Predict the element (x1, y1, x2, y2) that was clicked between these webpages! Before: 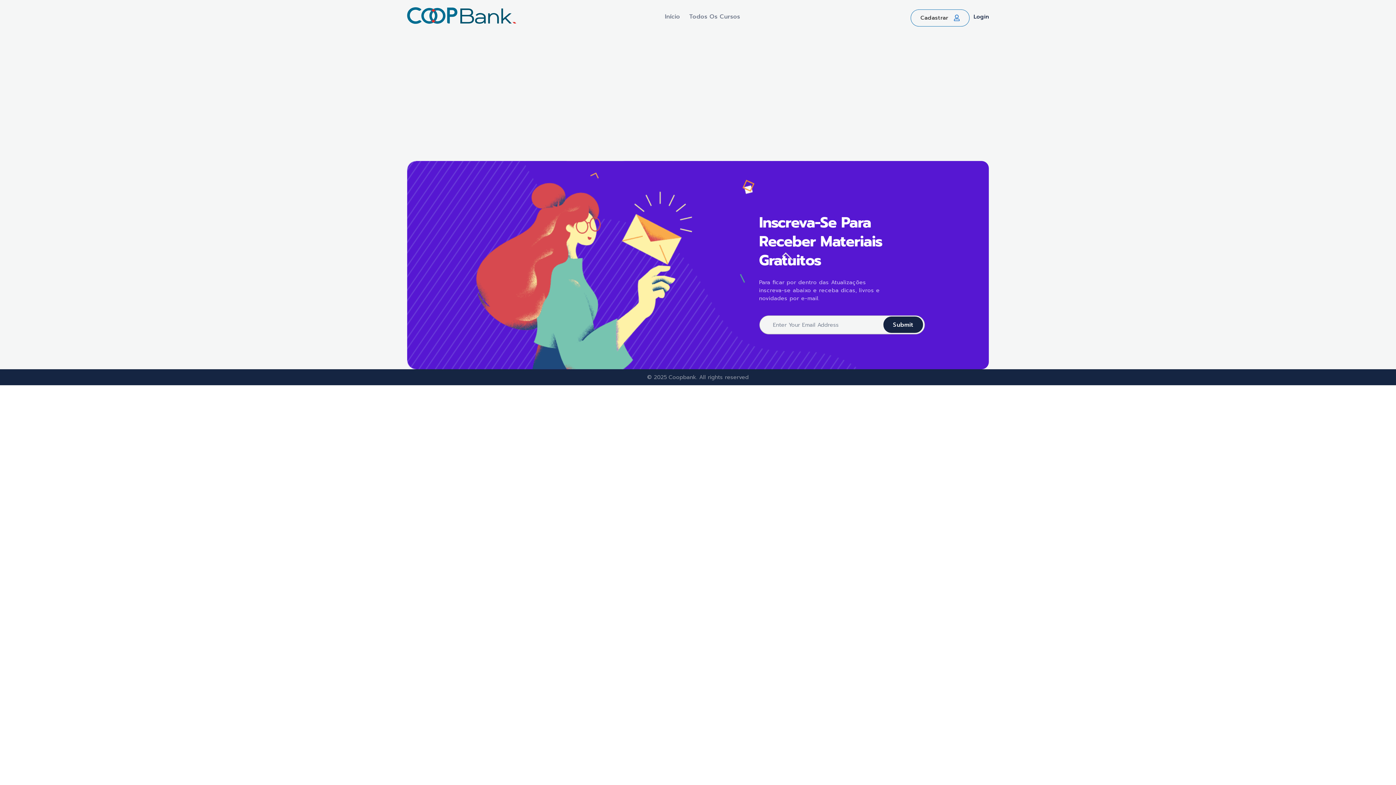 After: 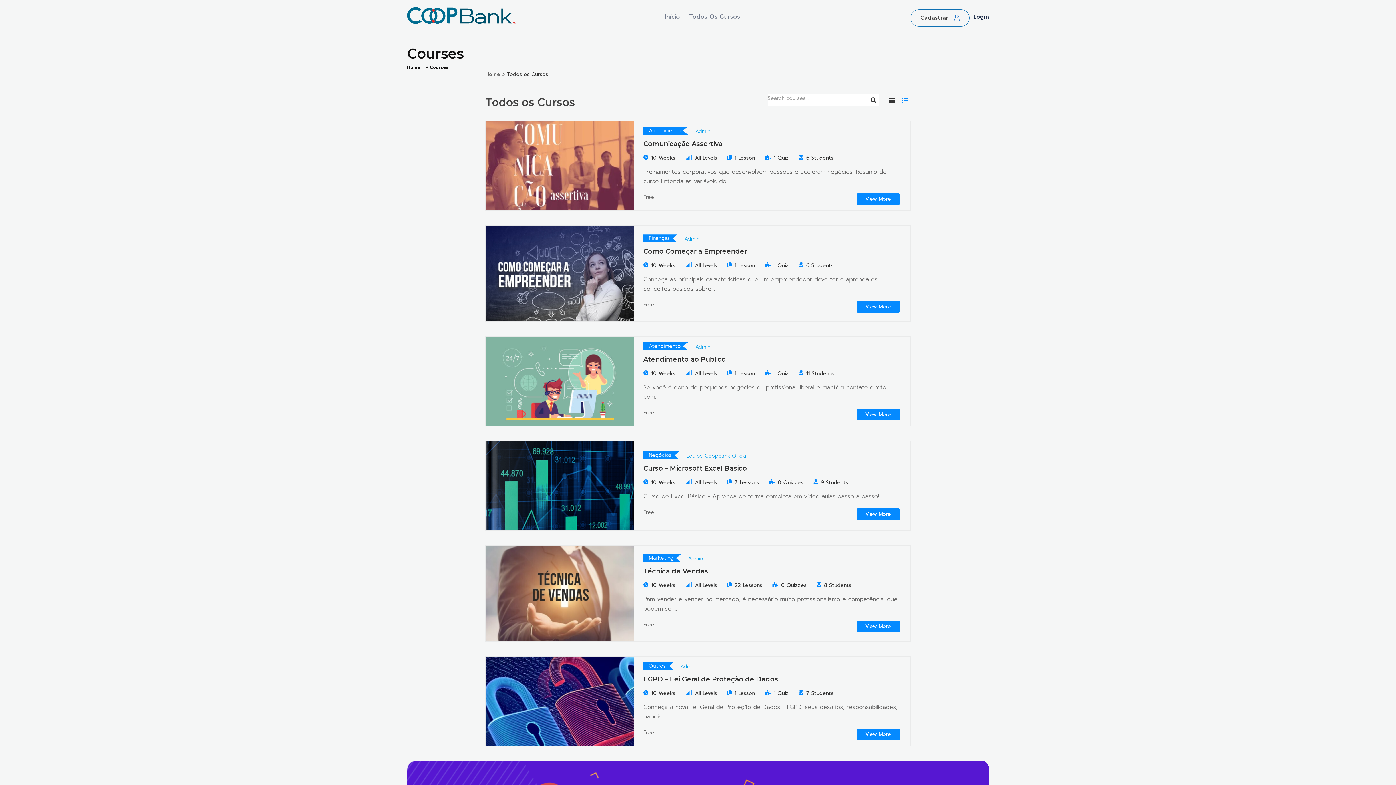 Action: label: Todos Os Cursos bbox: (680, 12, 740, 20)